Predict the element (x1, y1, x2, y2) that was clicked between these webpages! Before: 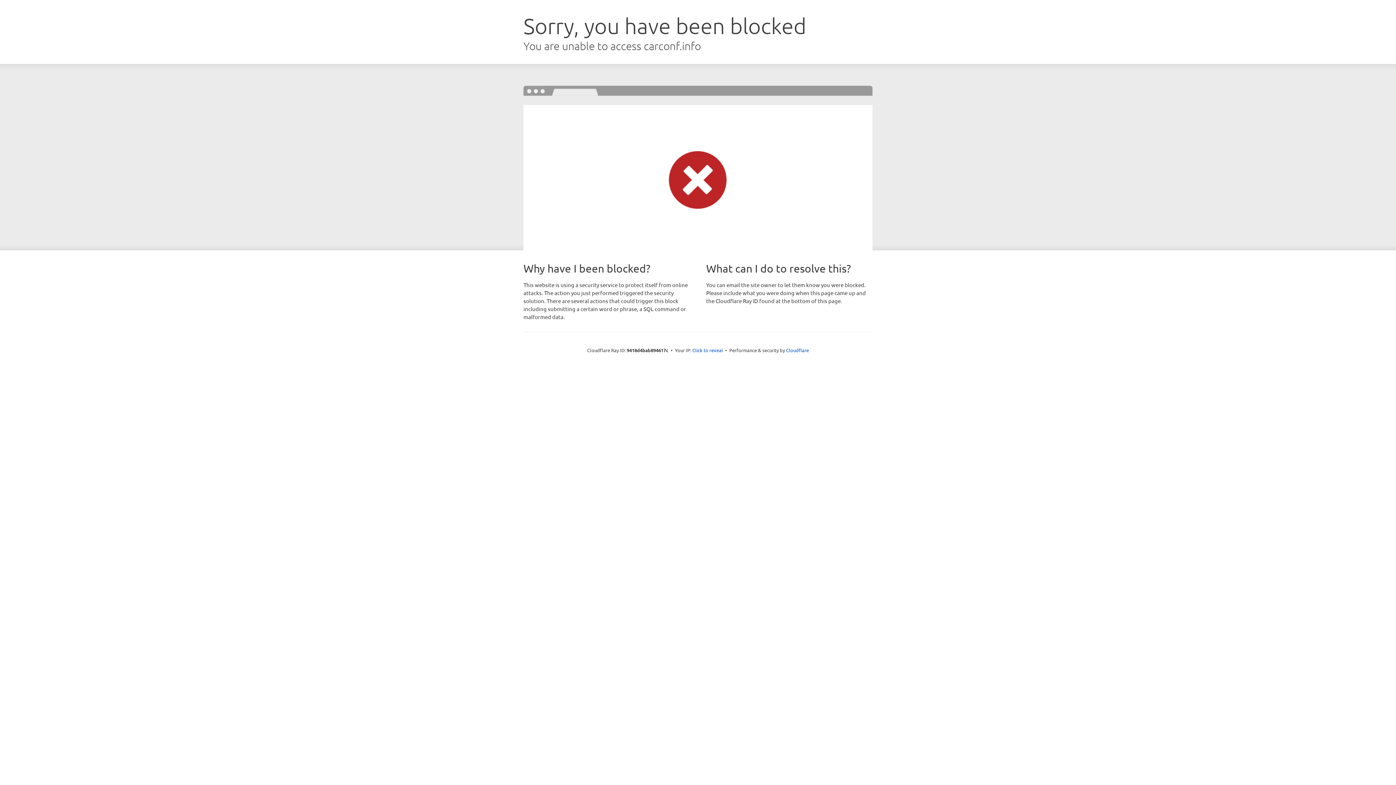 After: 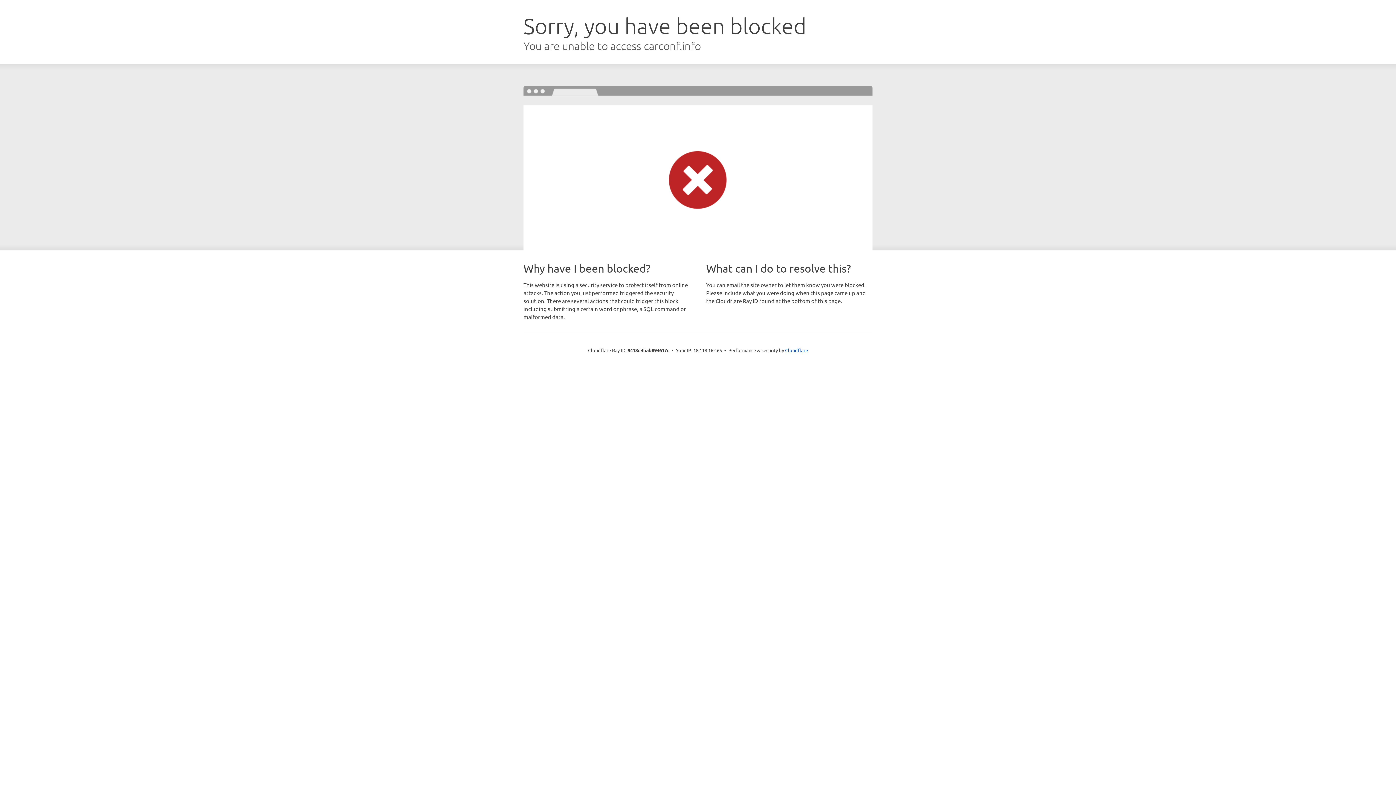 Action: label: Click to reveal bbox: (692, 346, 723, 353)